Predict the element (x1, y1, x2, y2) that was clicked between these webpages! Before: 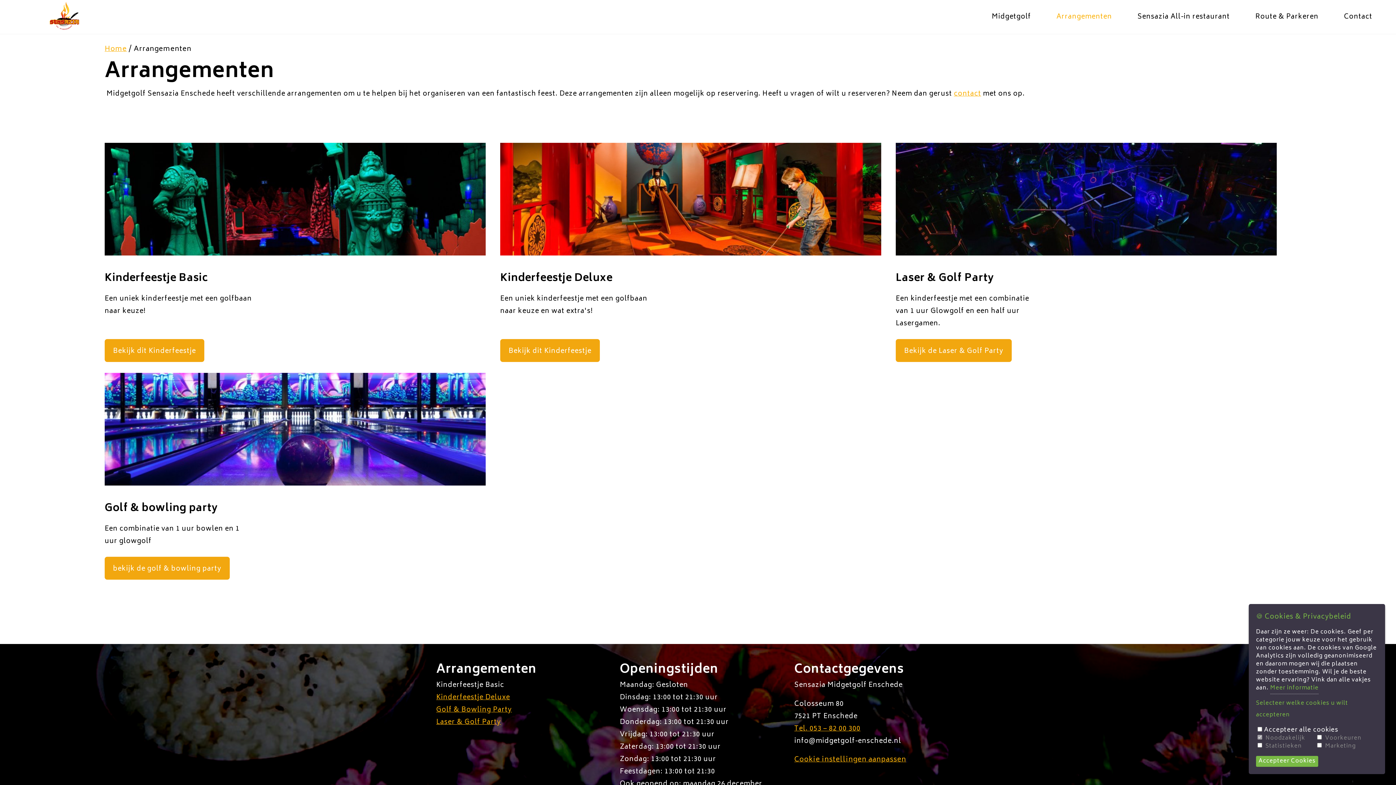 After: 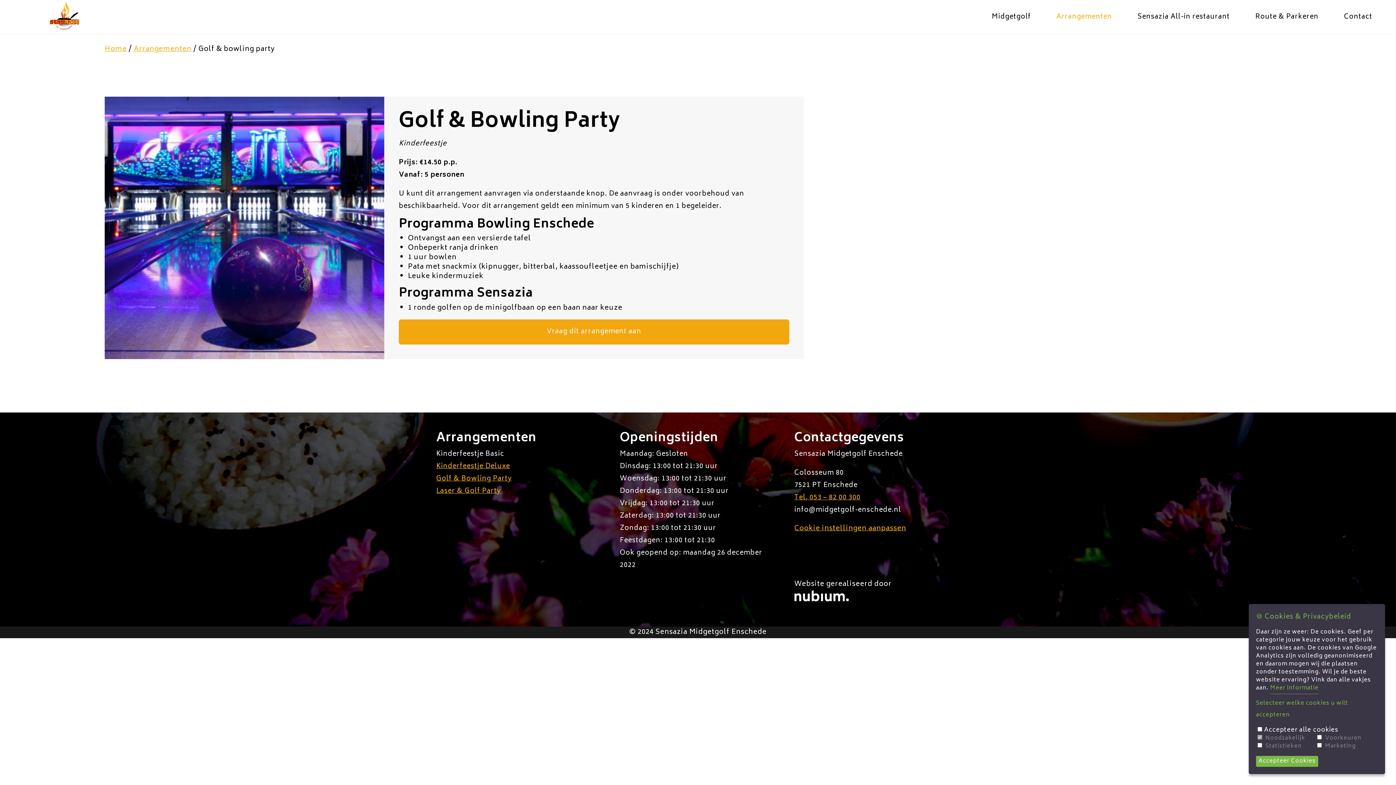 Action: label: Golf & Bowling Party bbox: (436, 704, 512, 716)